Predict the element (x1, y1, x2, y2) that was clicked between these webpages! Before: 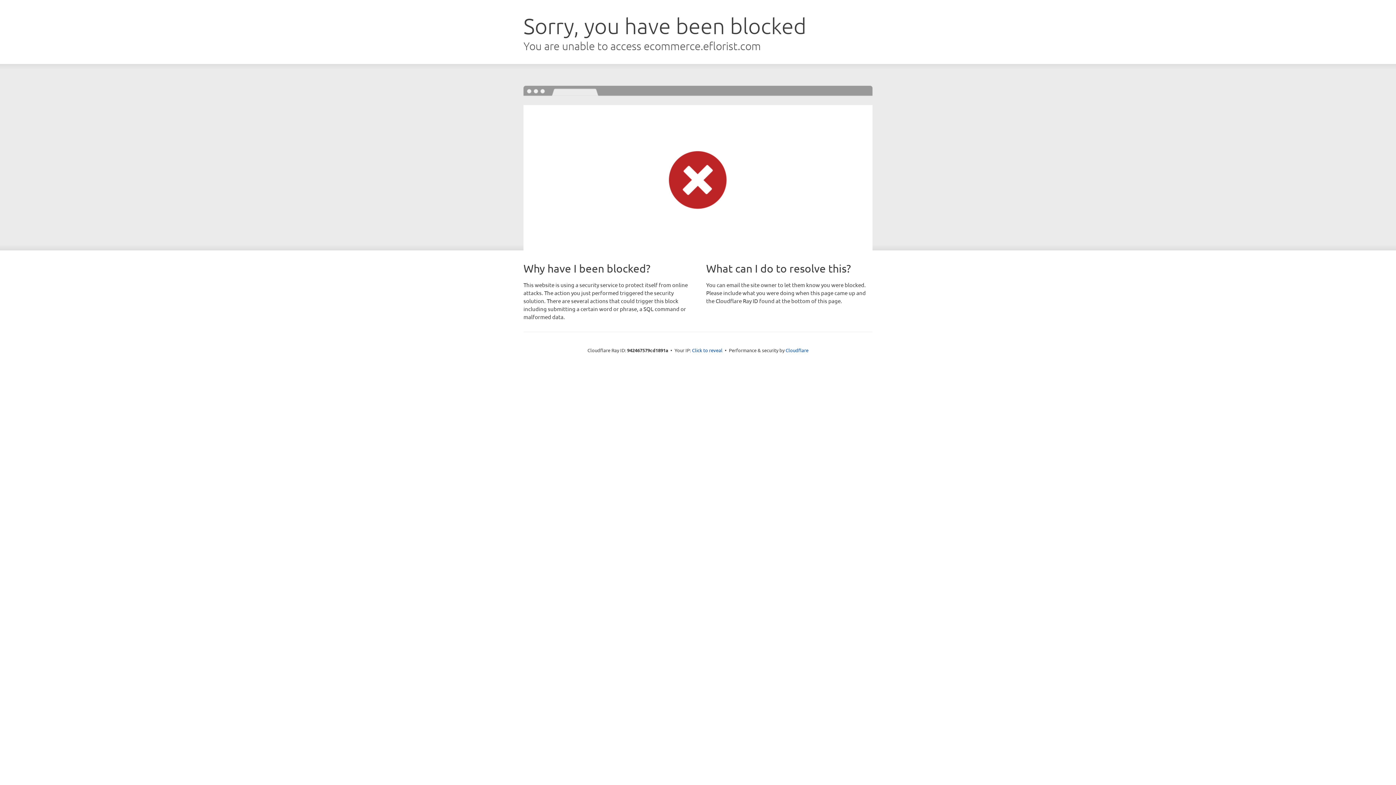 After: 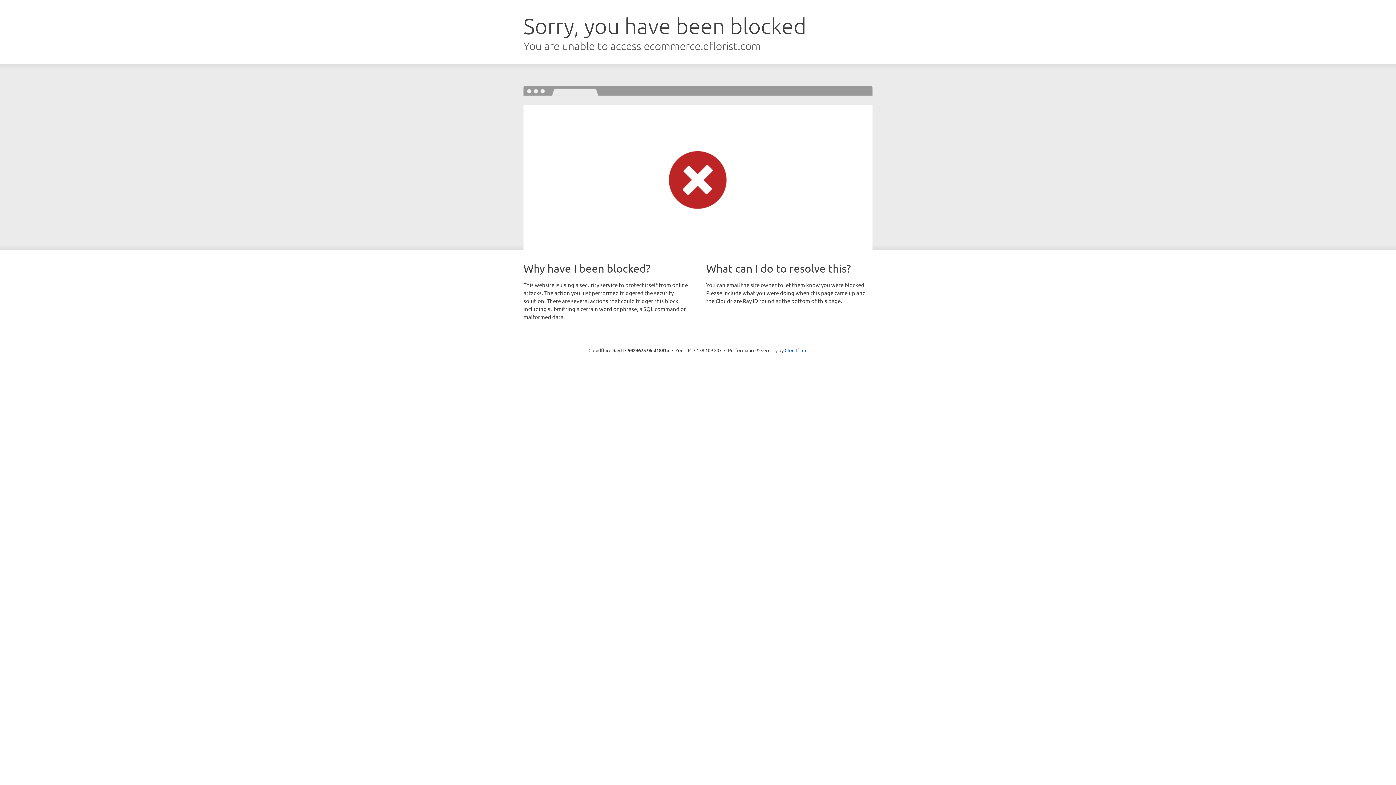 Action: bbox: (692, 346, 722, 353) label: Click to reveal